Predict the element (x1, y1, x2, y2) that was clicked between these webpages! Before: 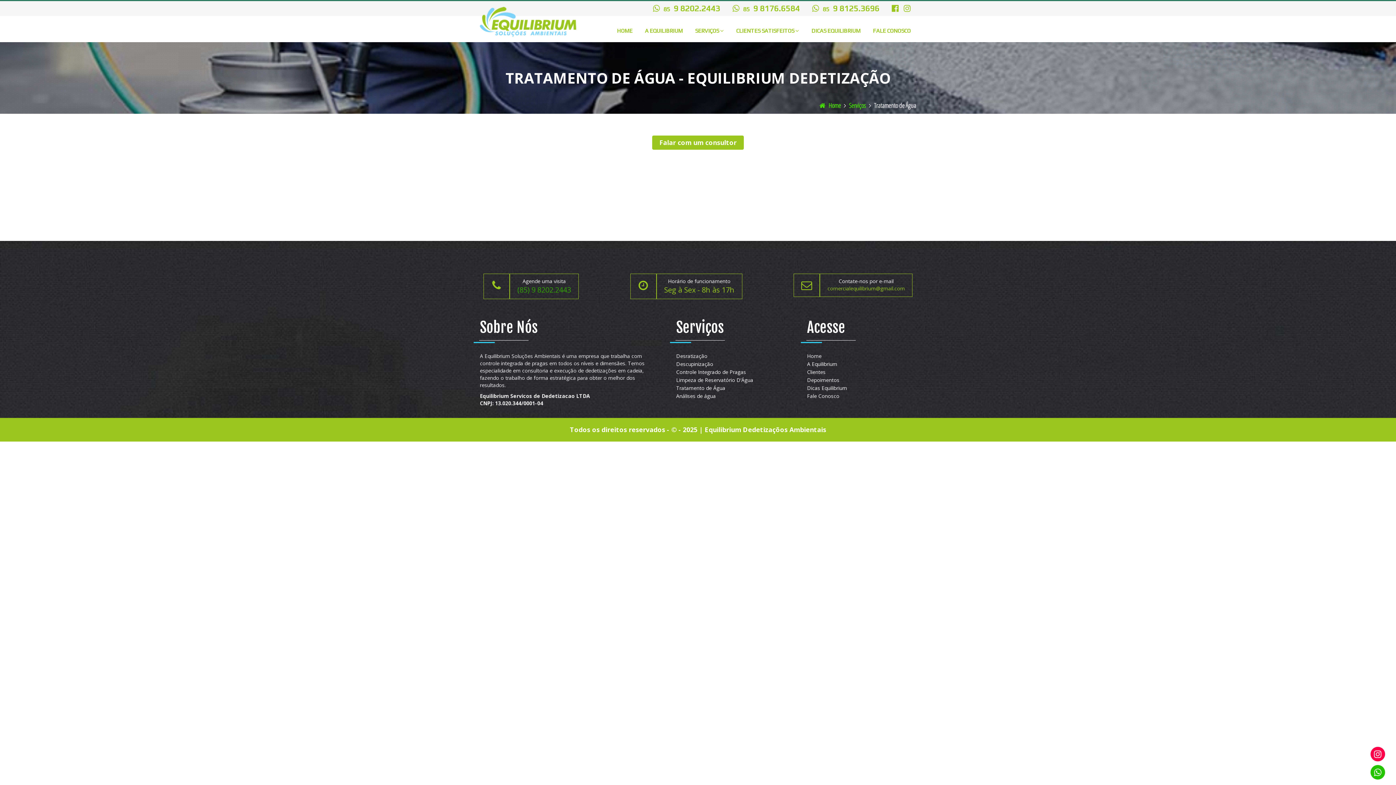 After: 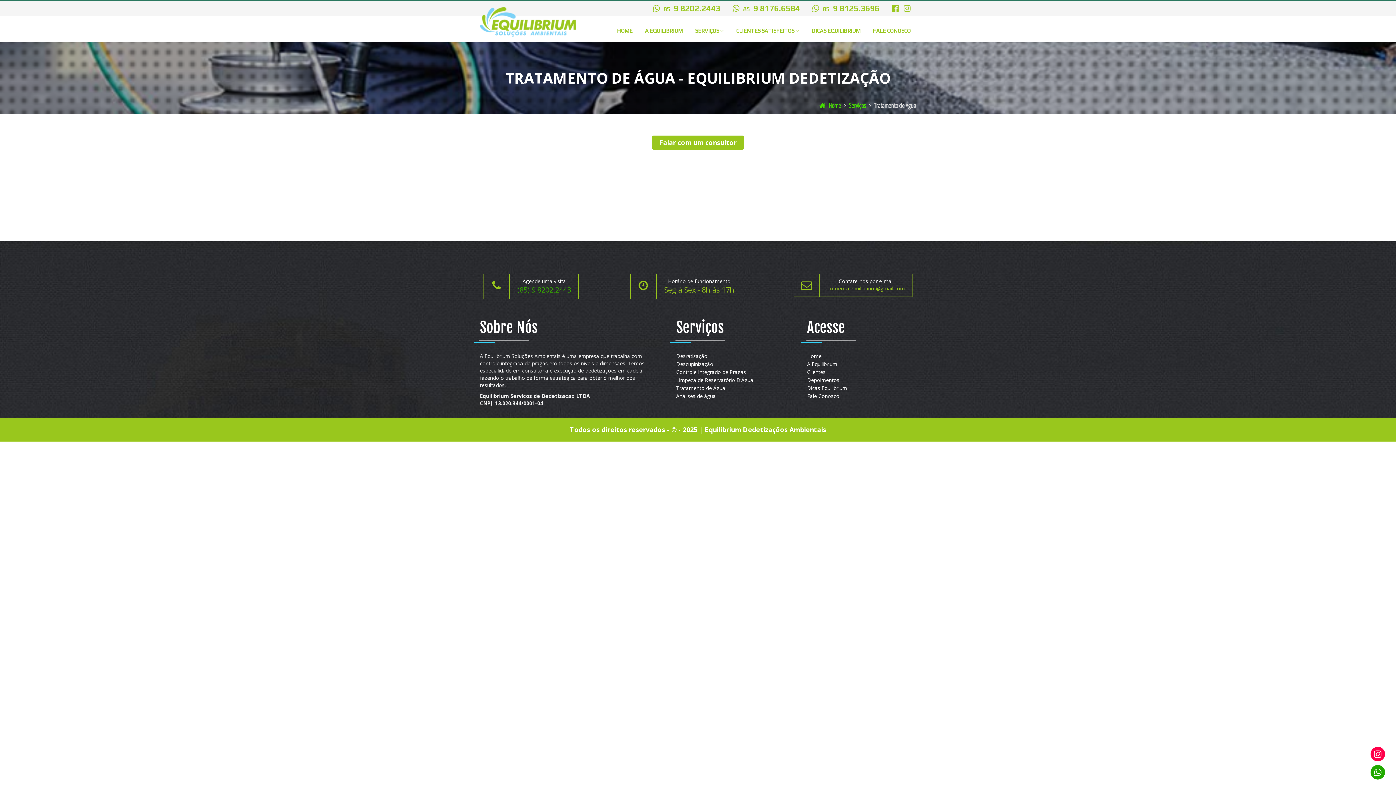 Action: bbox: (1370, 765, 1385, 780)